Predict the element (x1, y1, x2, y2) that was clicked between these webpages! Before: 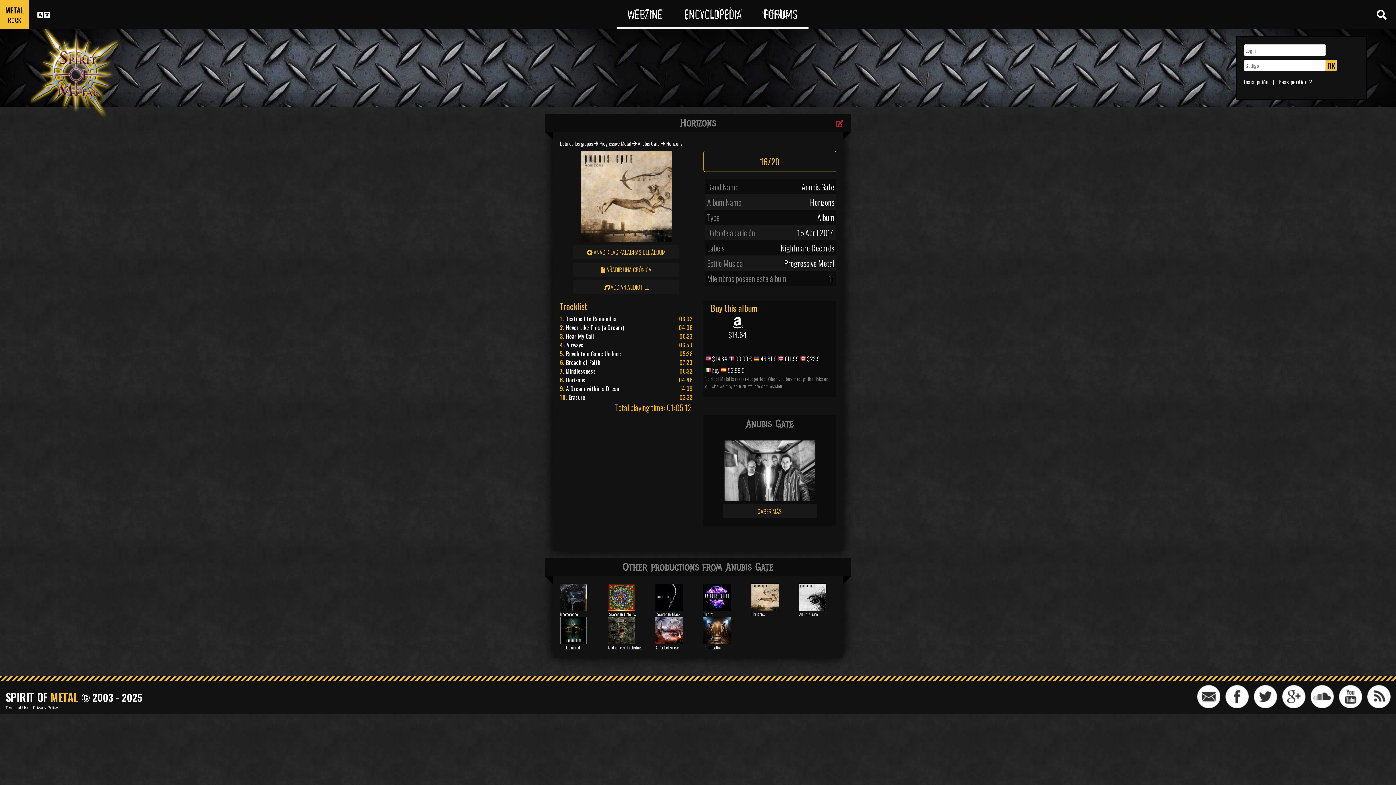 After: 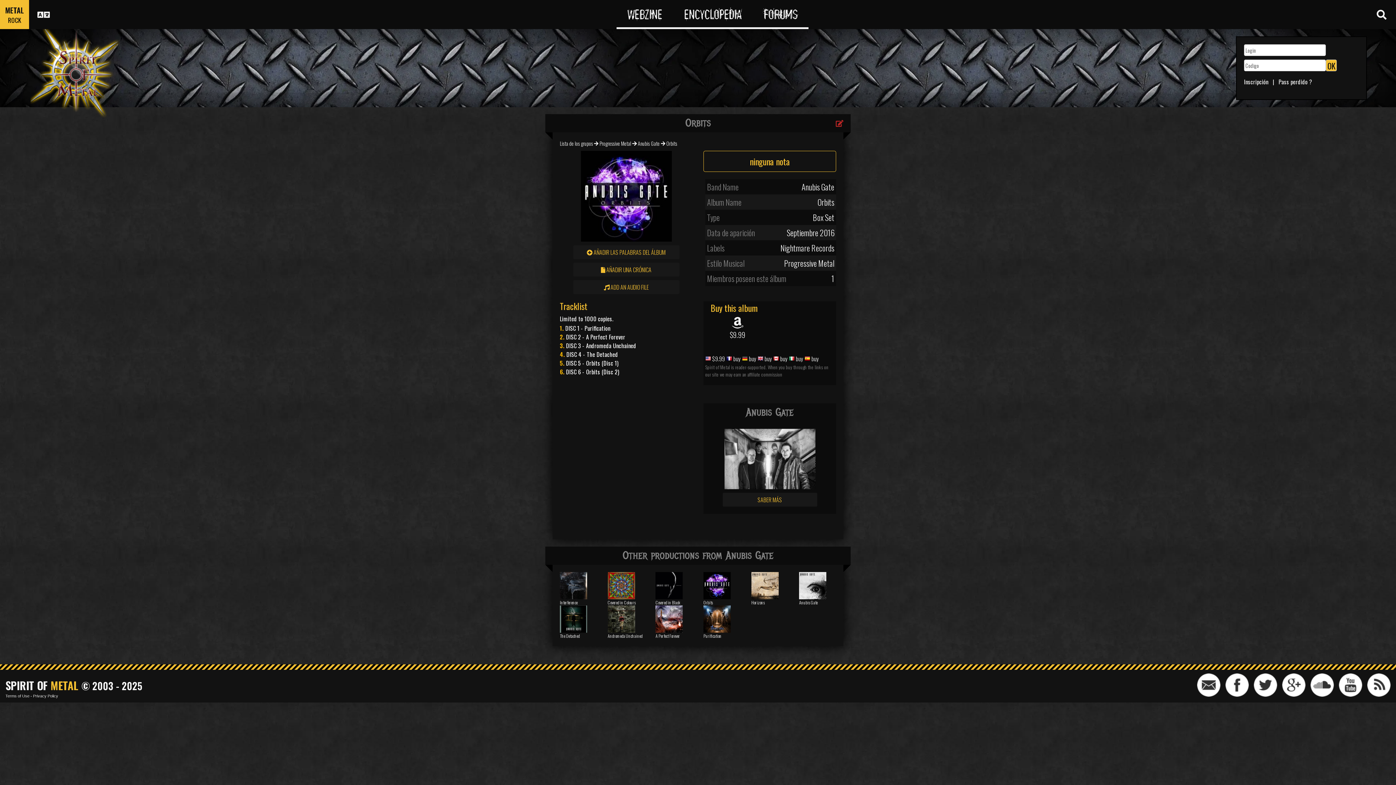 Action: bbox: (703, 590, 730, 602)